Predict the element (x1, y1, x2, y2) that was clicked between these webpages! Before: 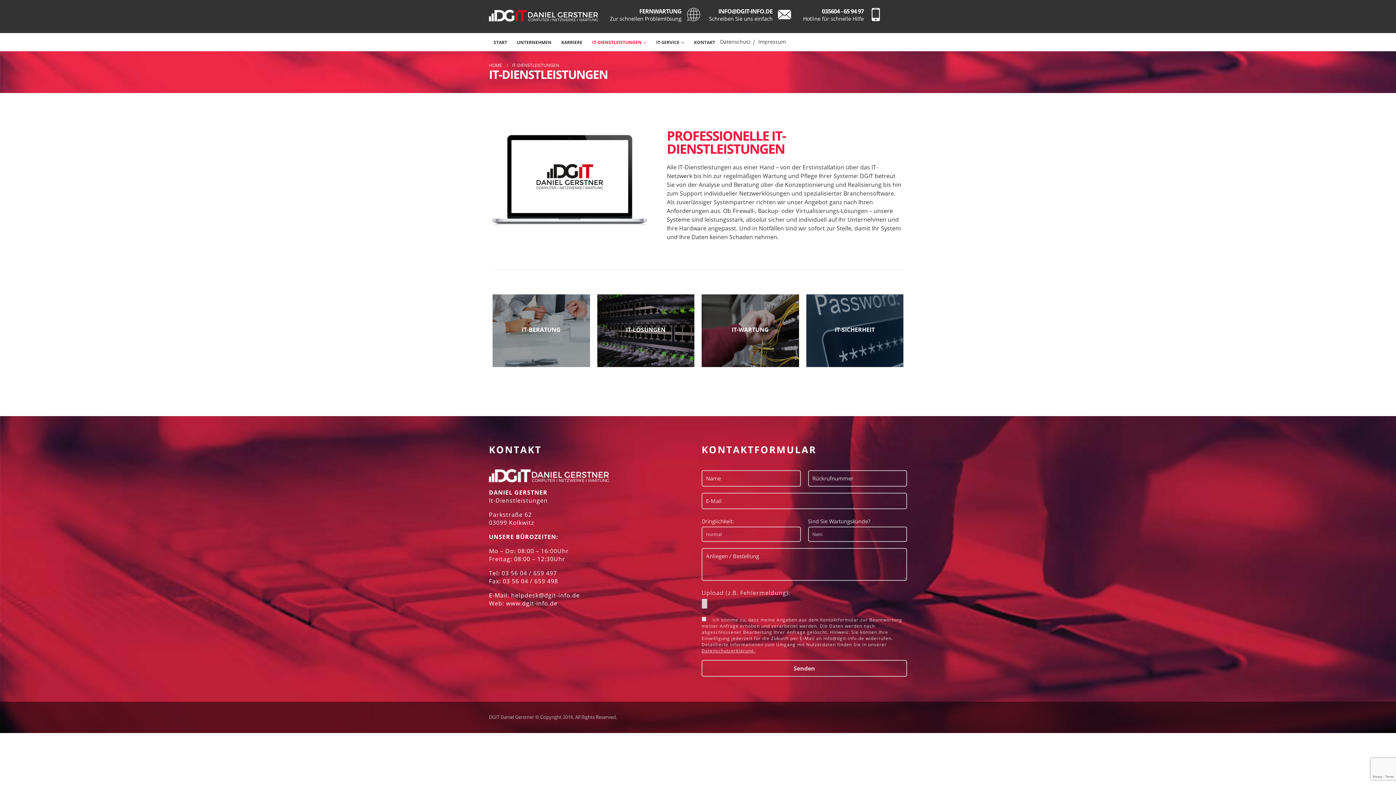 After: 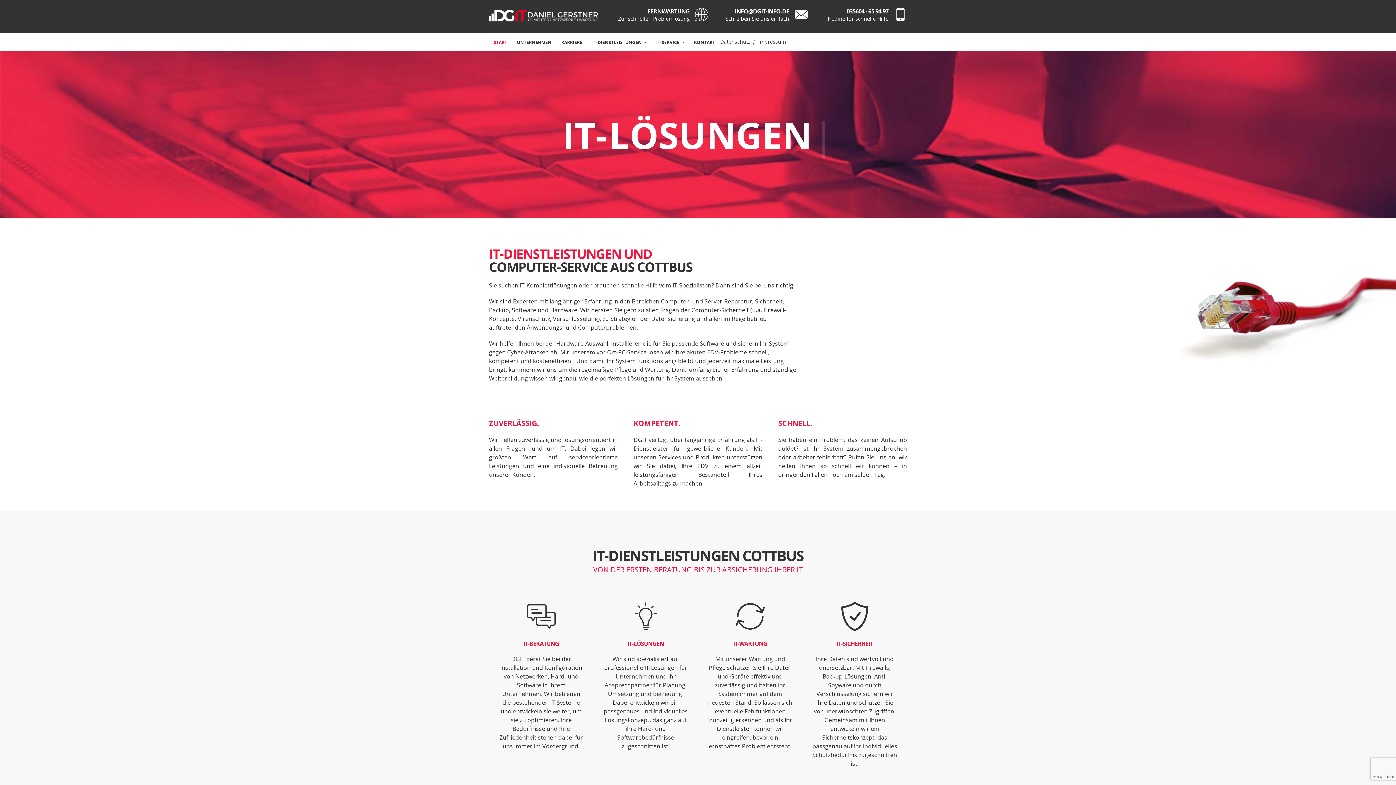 Action: label: HOME bbox: (489, 61, 502, 69)